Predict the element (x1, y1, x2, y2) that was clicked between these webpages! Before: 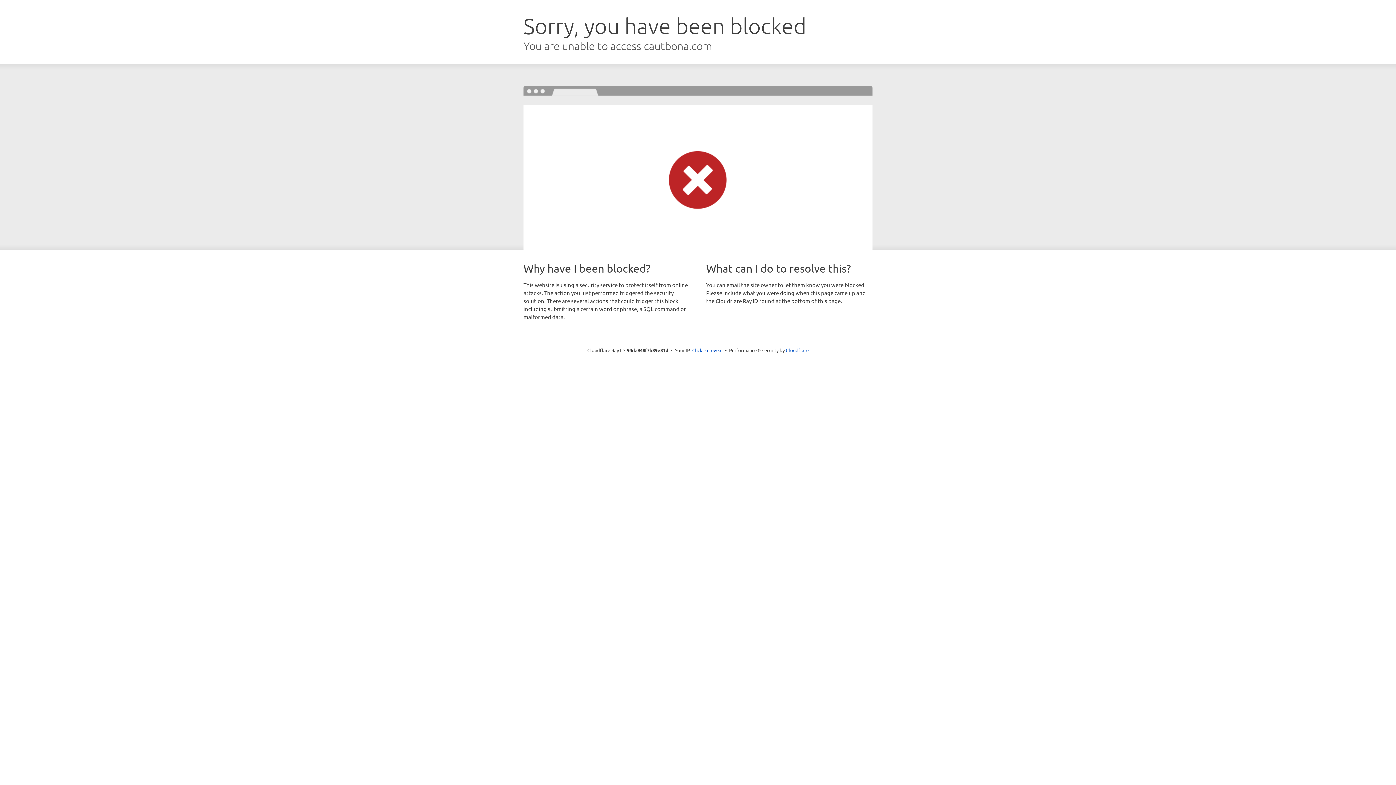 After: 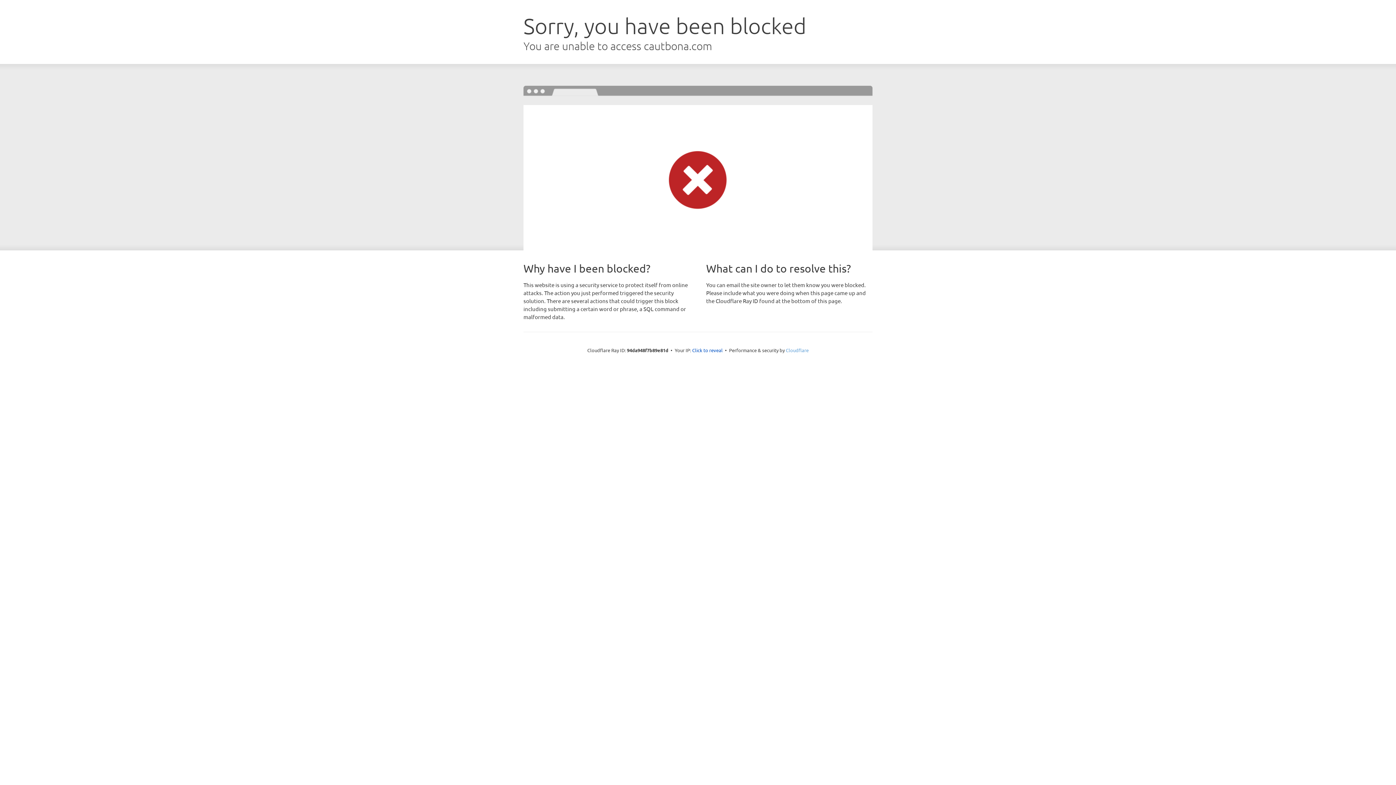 Action: bbox: (786, 347, 808, 353) label: Cloudflare